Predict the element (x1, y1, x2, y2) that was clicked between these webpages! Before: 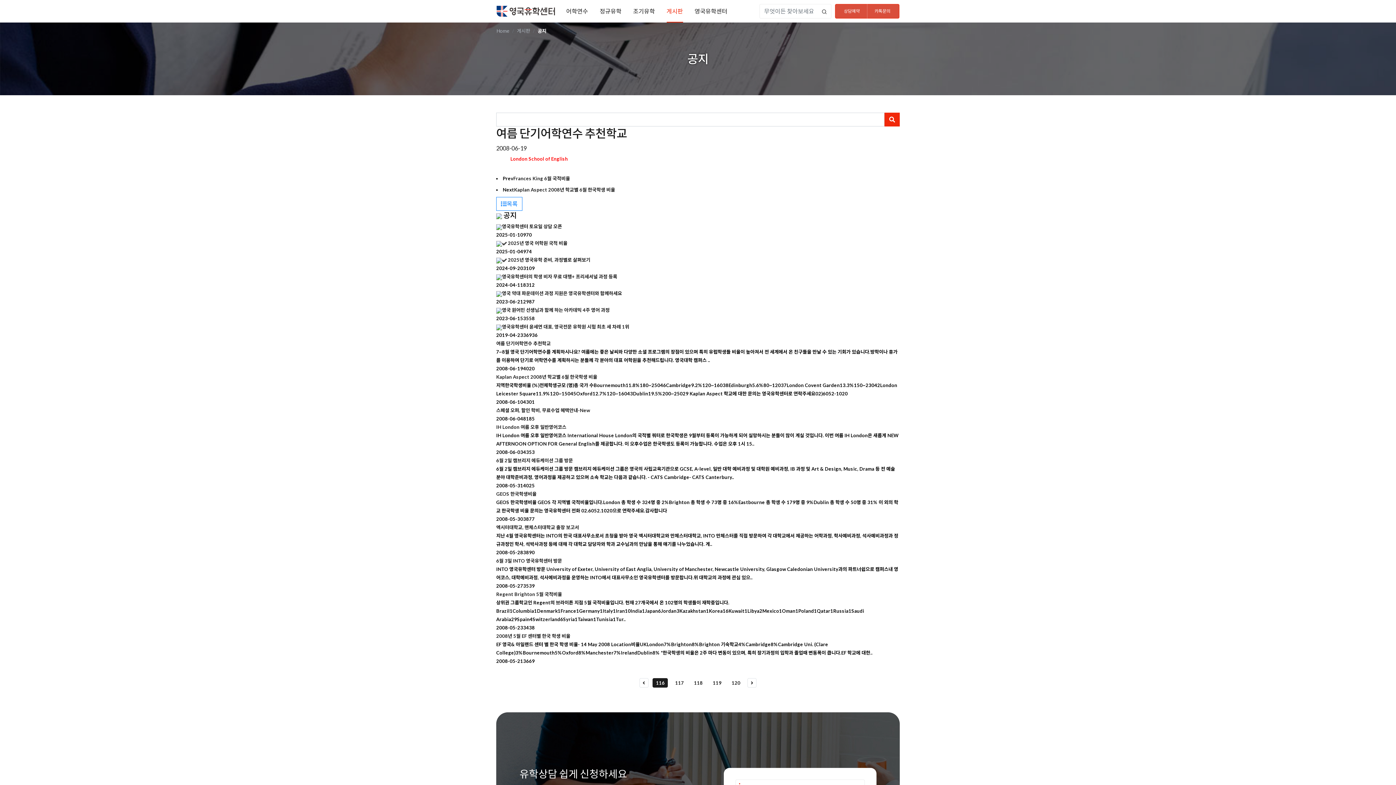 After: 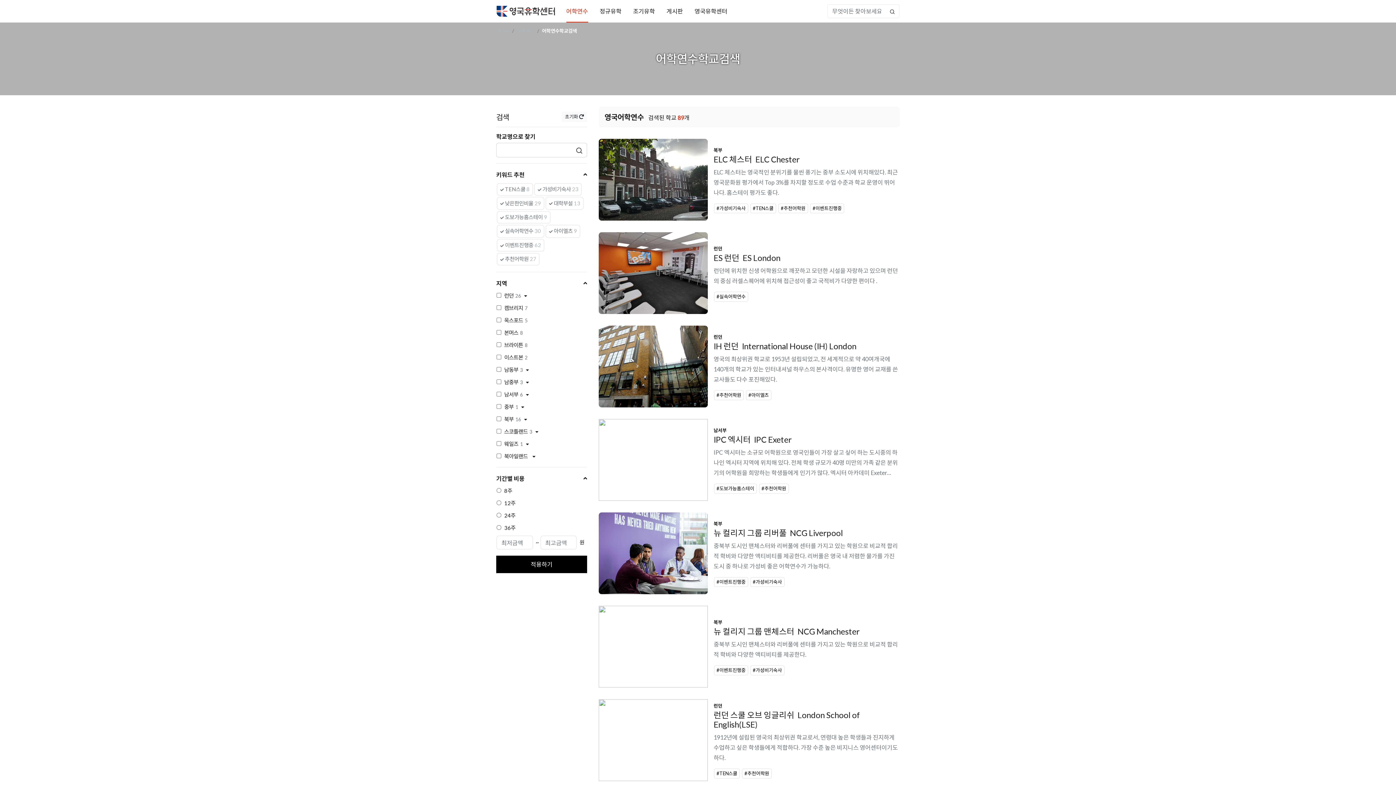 Action: label: 어학연수 bbox: (566, 7, 588, 14)